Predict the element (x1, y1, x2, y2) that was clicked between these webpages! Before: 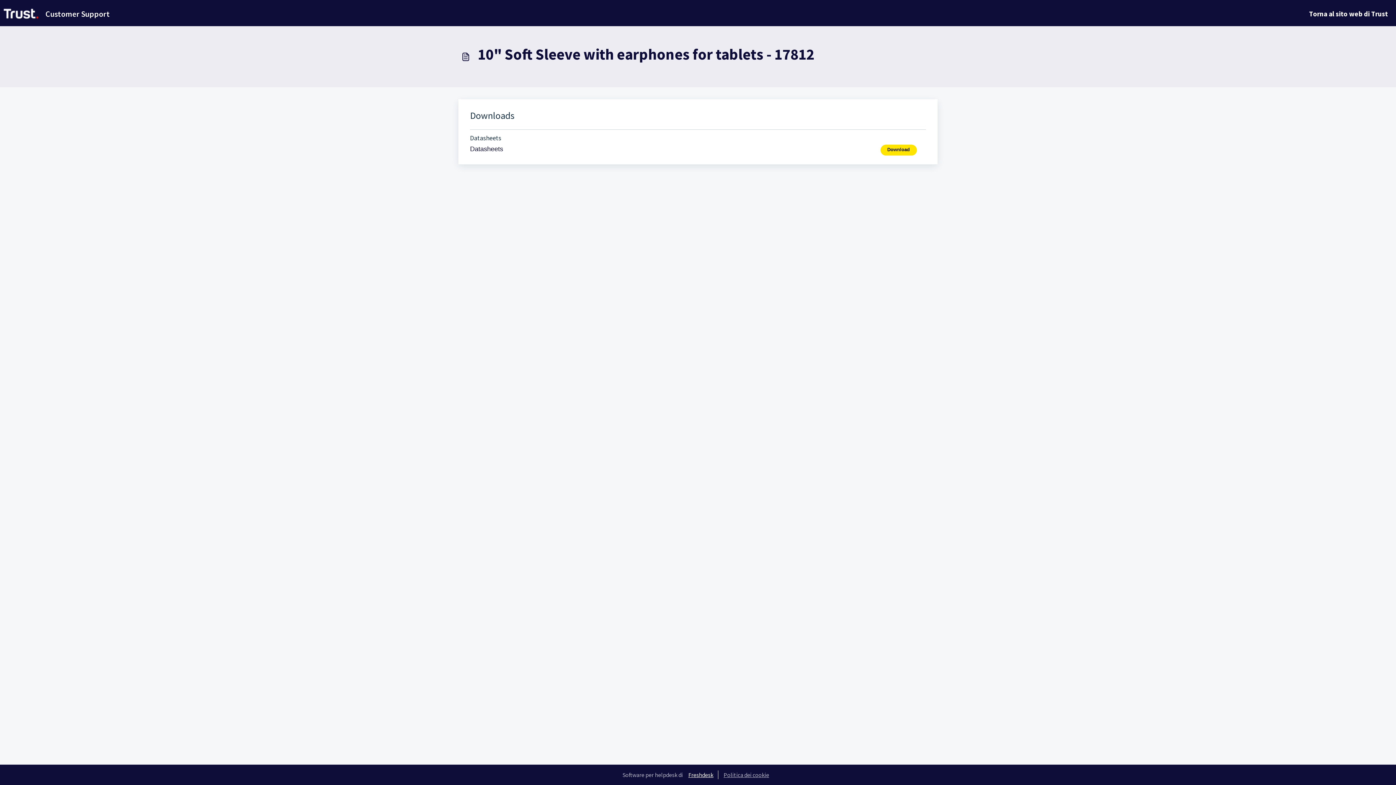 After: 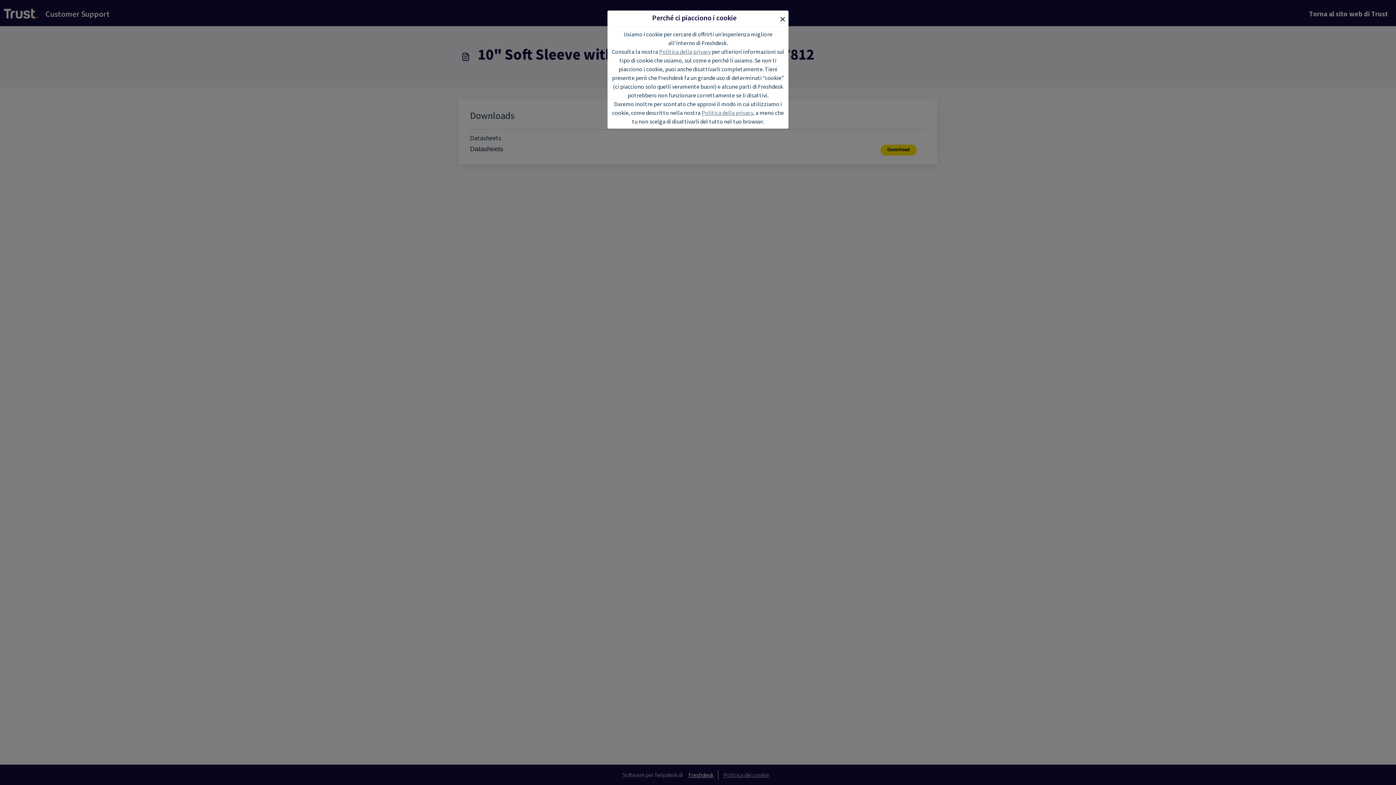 Action: label: Politica dei cookie bbox: (719, 771, 773, 778)